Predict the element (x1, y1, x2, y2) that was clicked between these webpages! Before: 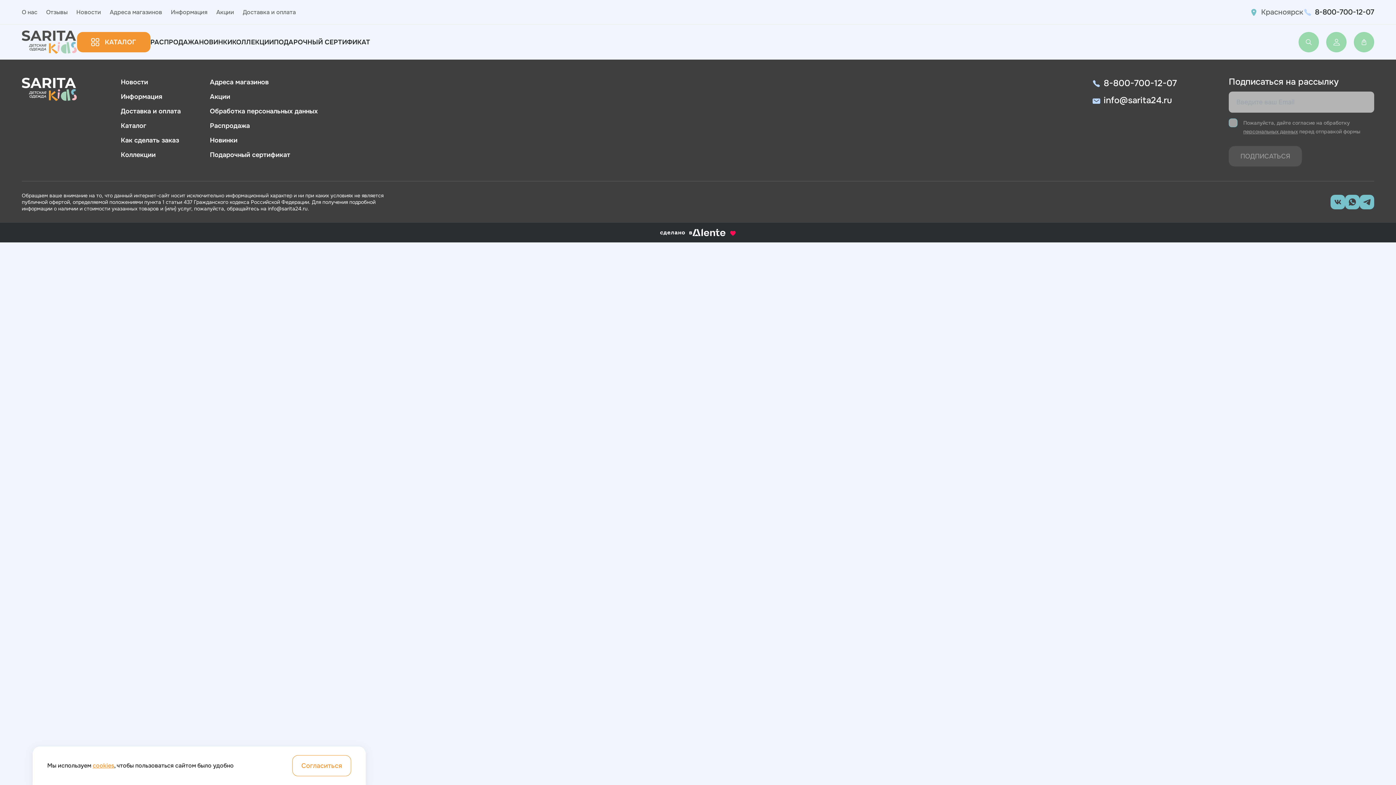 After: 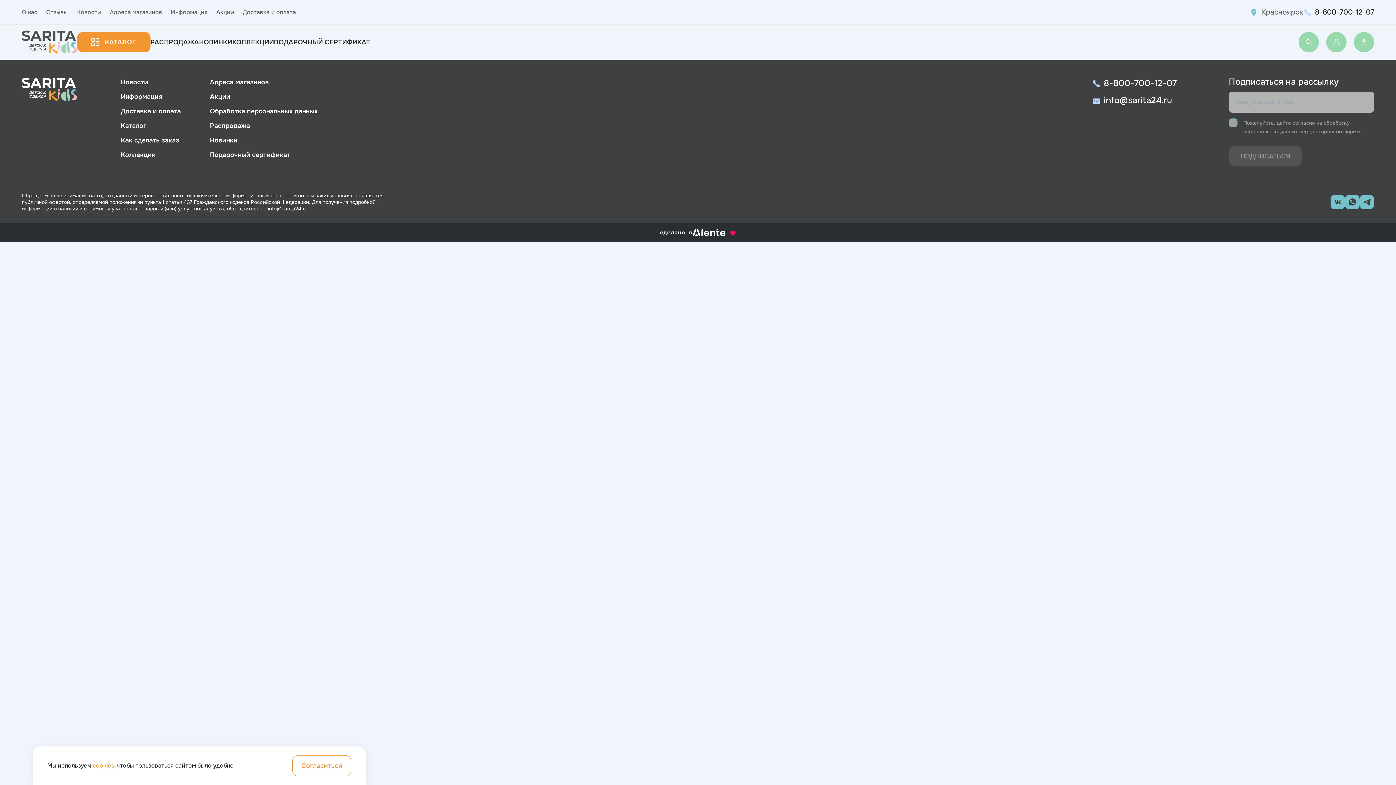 Action: label: cookies bbox: (92, 762, 114, 769)